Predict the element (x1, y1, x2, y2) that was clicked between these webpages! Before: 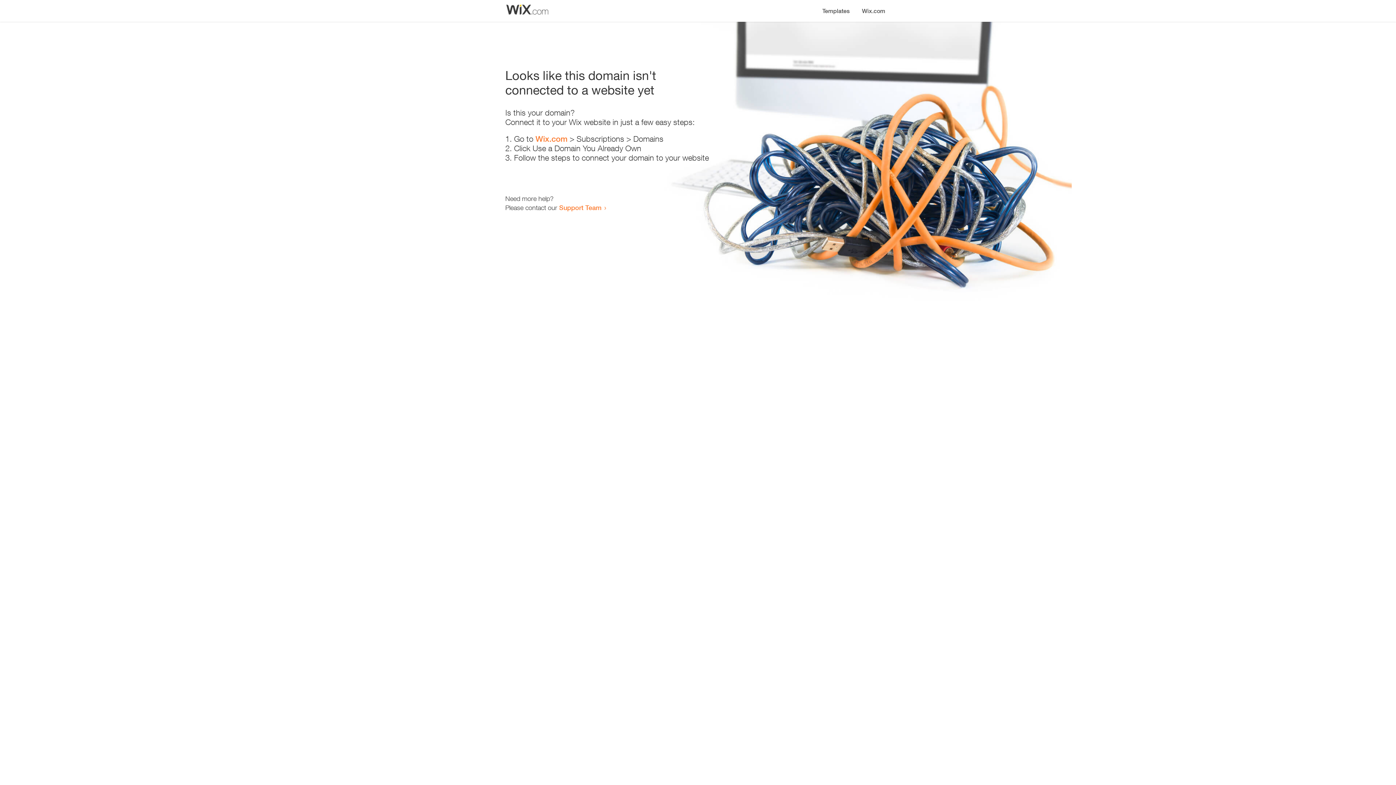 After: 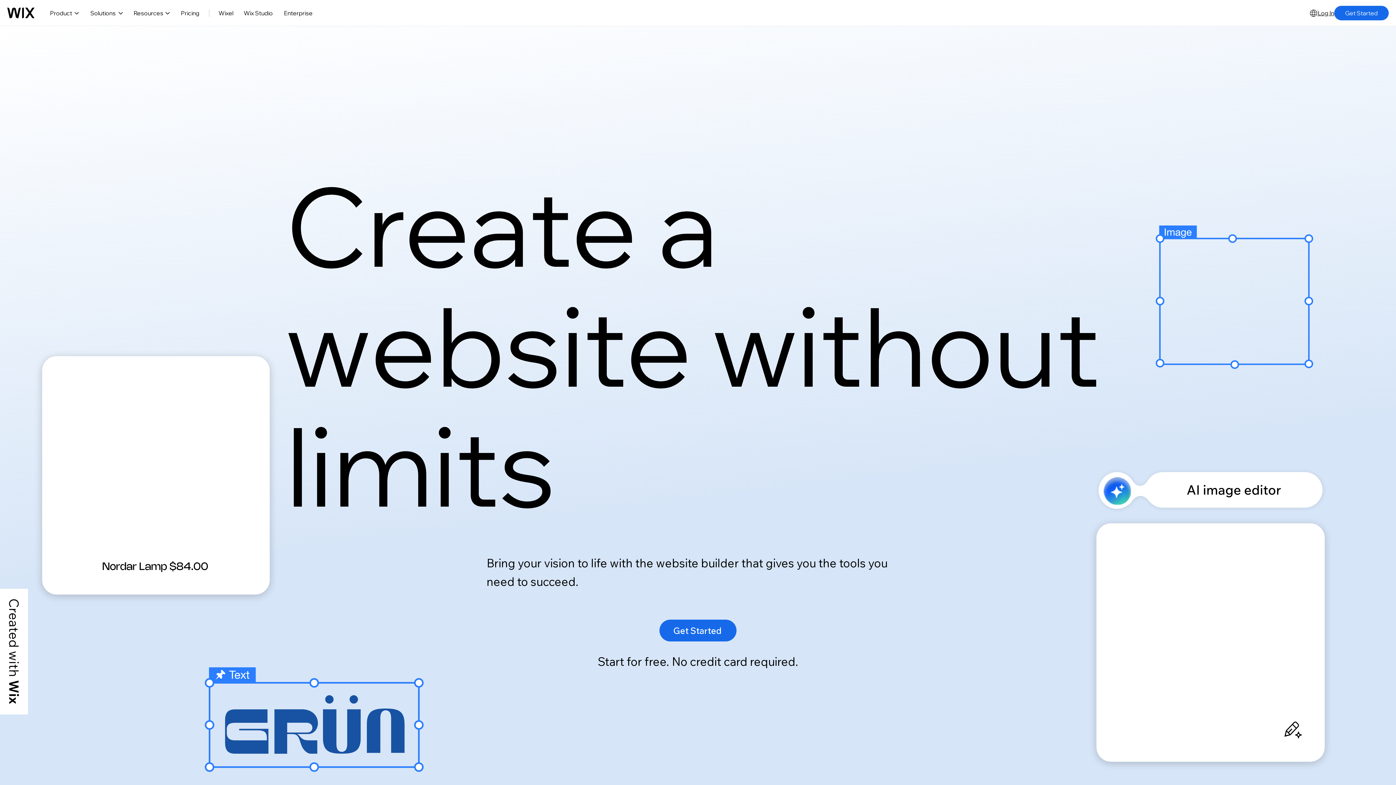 Action: label: Wix.com bbox: (856, 0, 890, 14)